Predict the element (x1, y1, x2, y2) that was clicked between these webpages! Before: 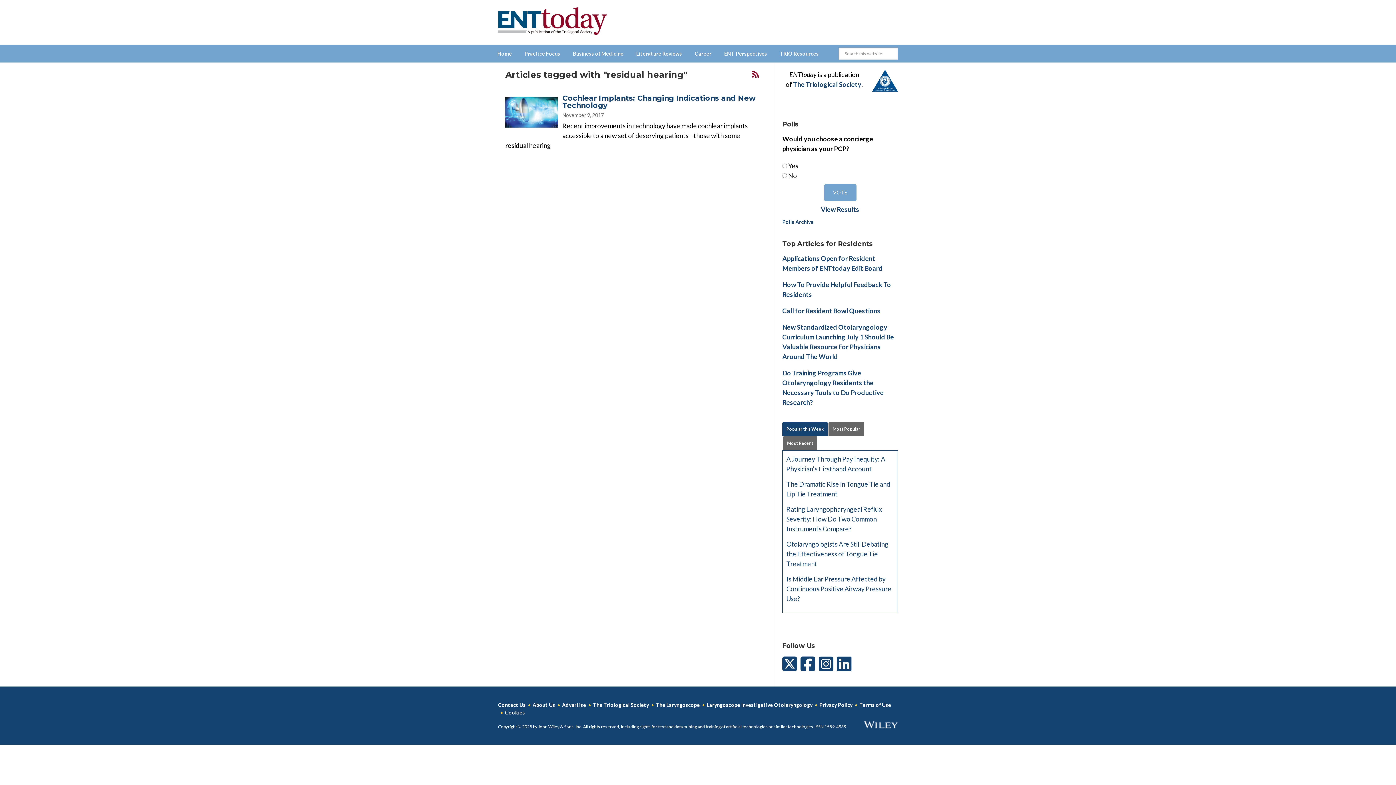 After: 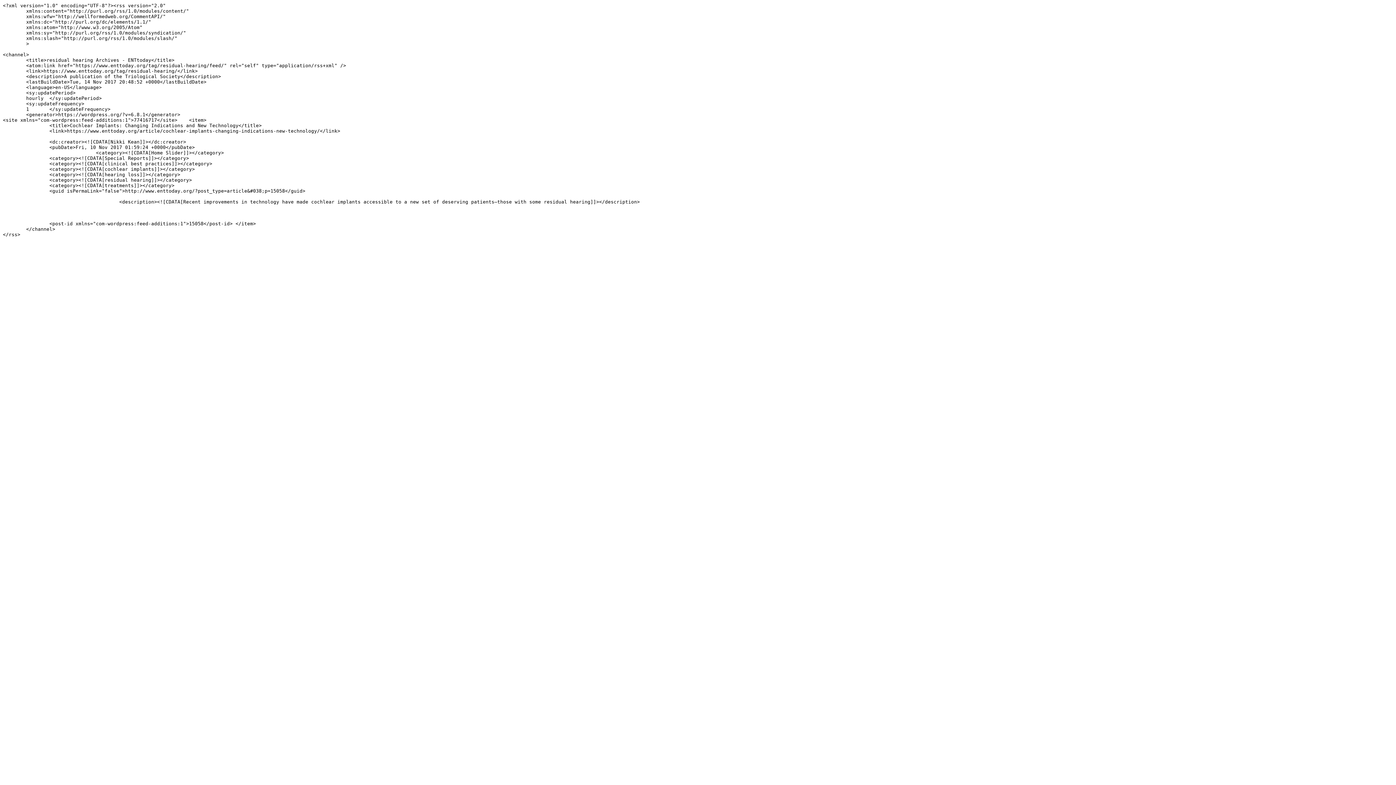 Action: bbox: (751, 69, 760, 80)